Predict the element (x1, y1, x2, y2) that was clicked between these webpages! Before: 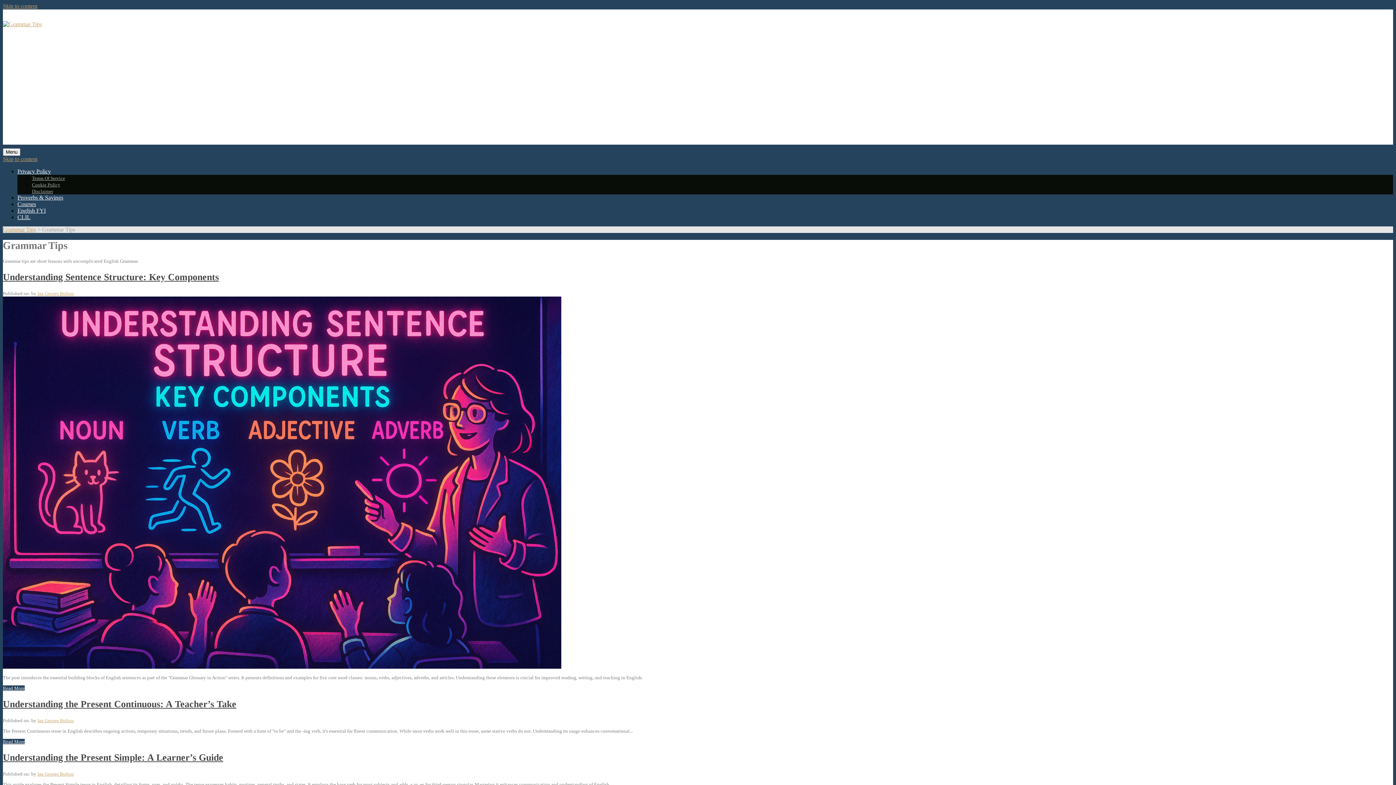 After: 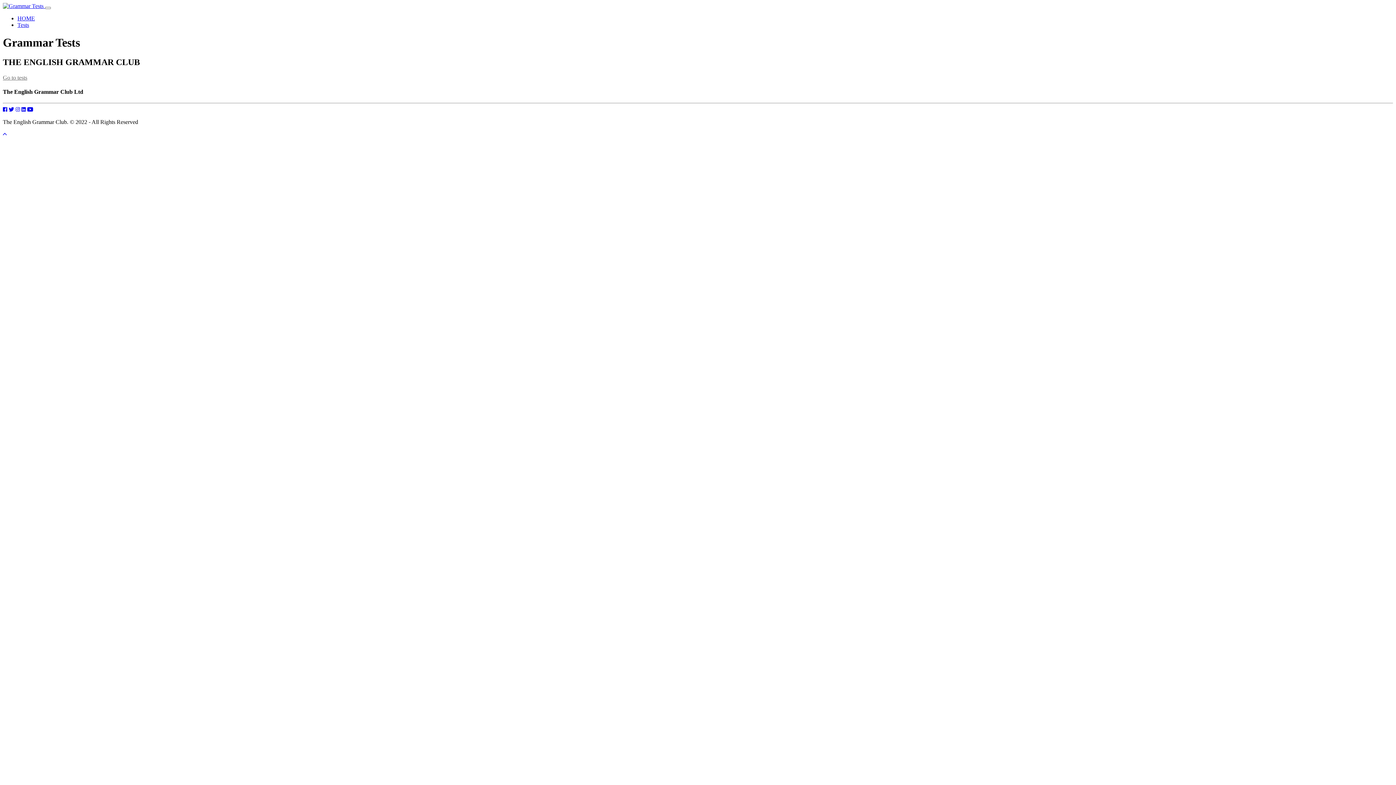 Action: bbox: (17, 207, 45, 213) label: English FYI